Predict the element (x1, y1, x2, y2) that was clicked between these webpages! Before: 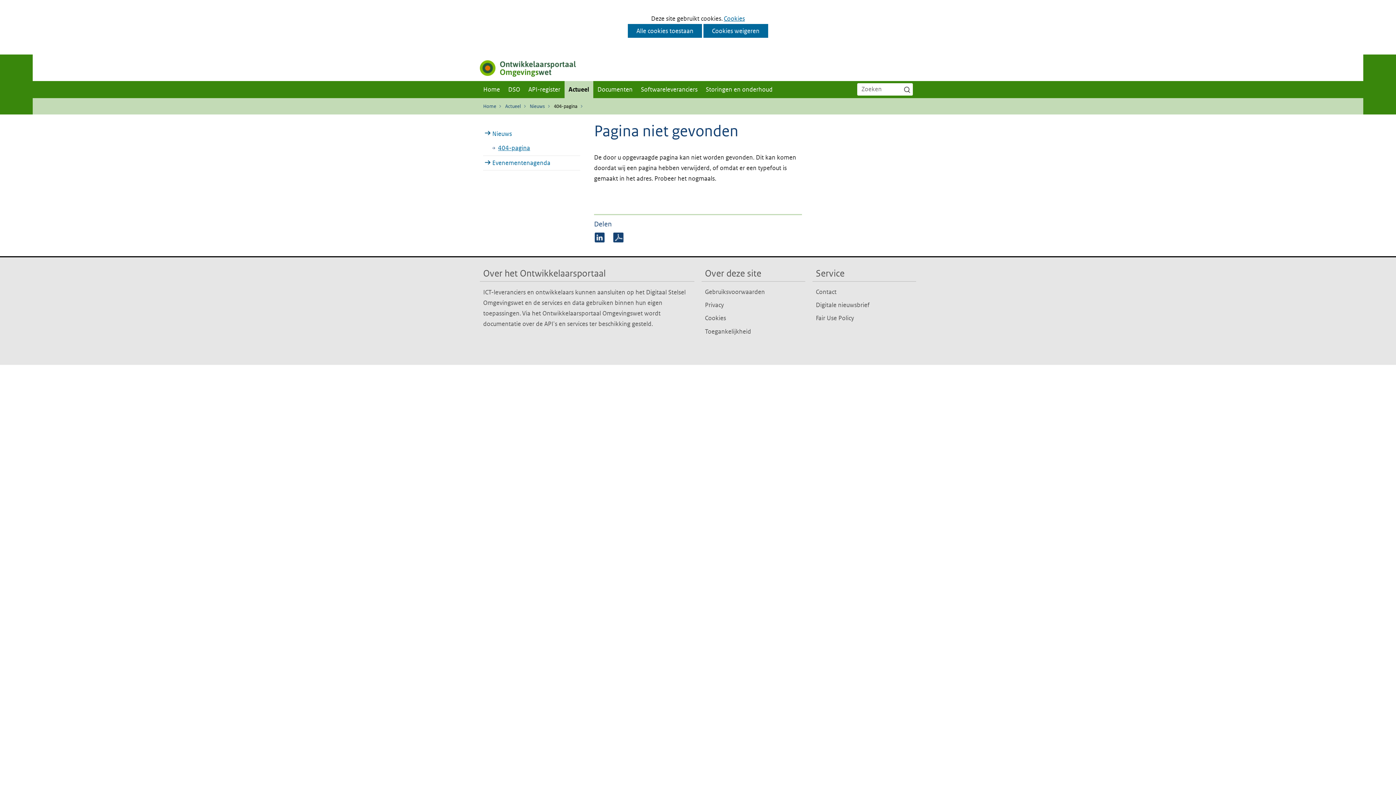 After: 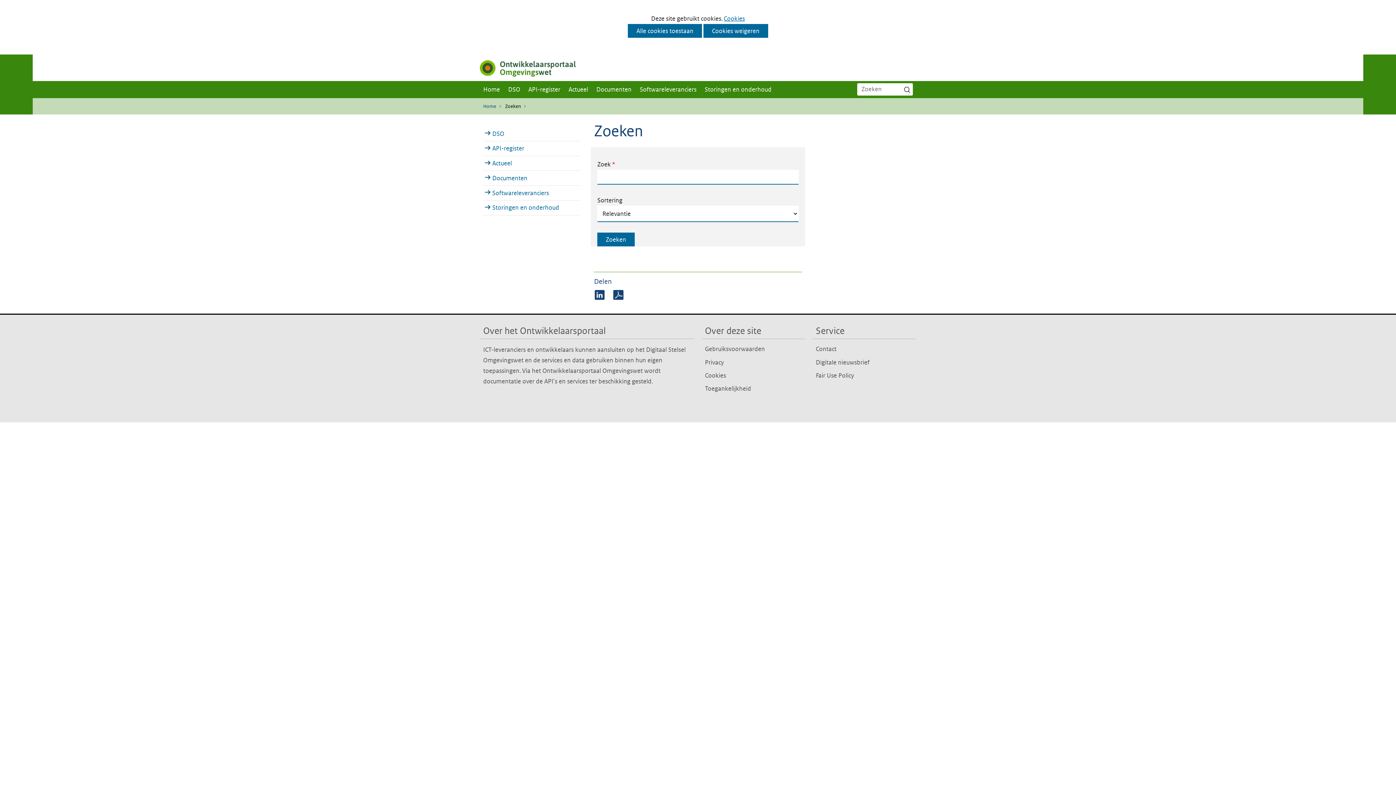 Action: label: Zoeken bbox: (902, 85, 913, 93)